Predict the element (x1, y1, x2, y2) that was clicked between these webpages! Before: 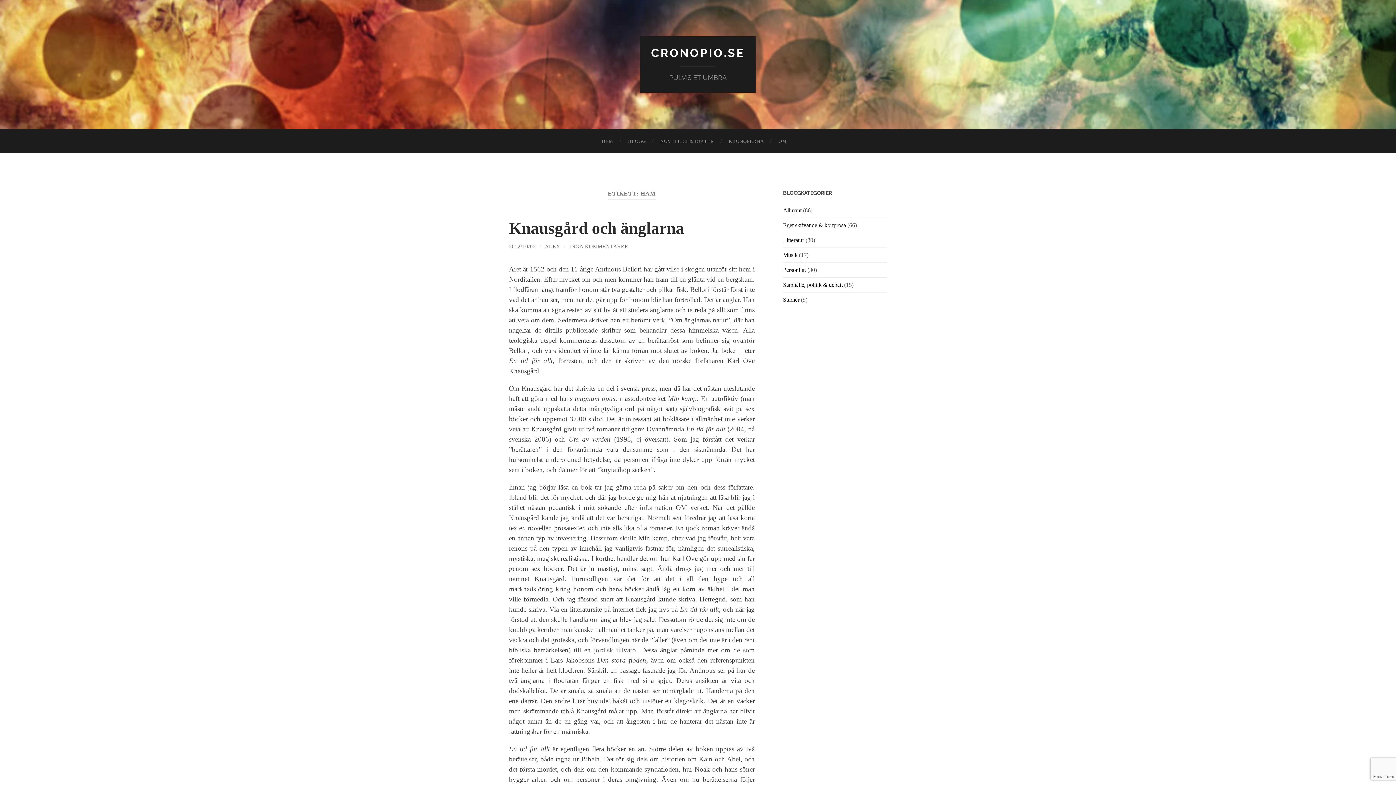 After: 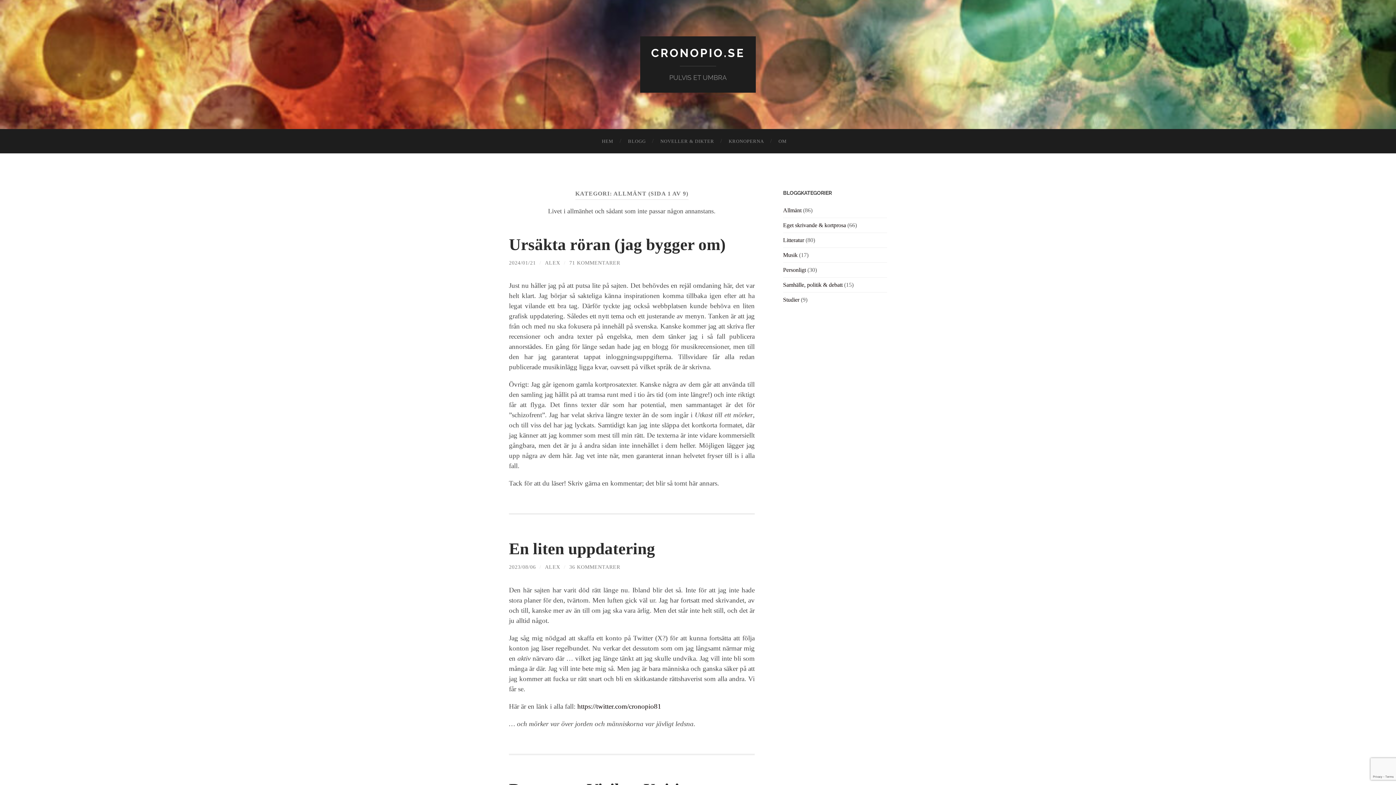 Action: bbox: (783, 207, 801, 213) label: Allmänt